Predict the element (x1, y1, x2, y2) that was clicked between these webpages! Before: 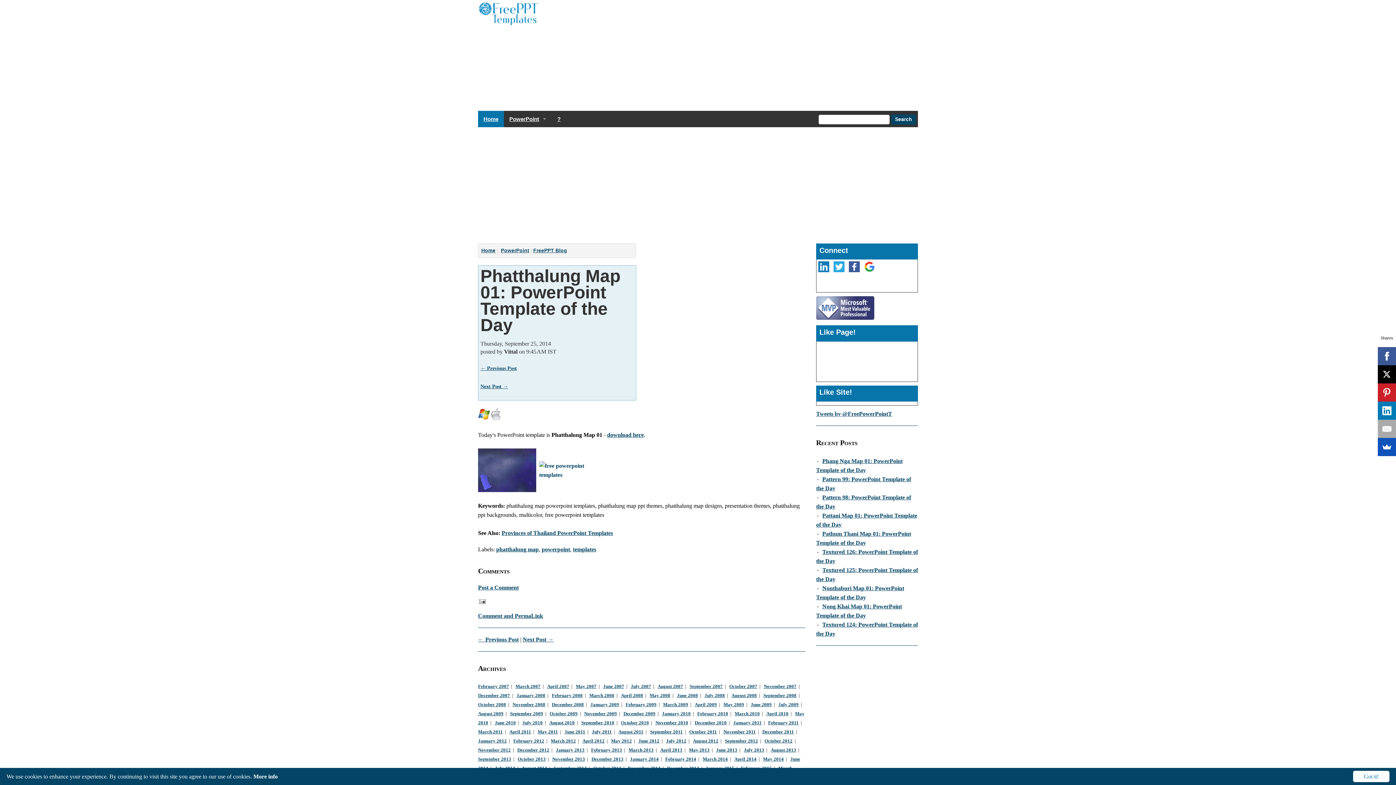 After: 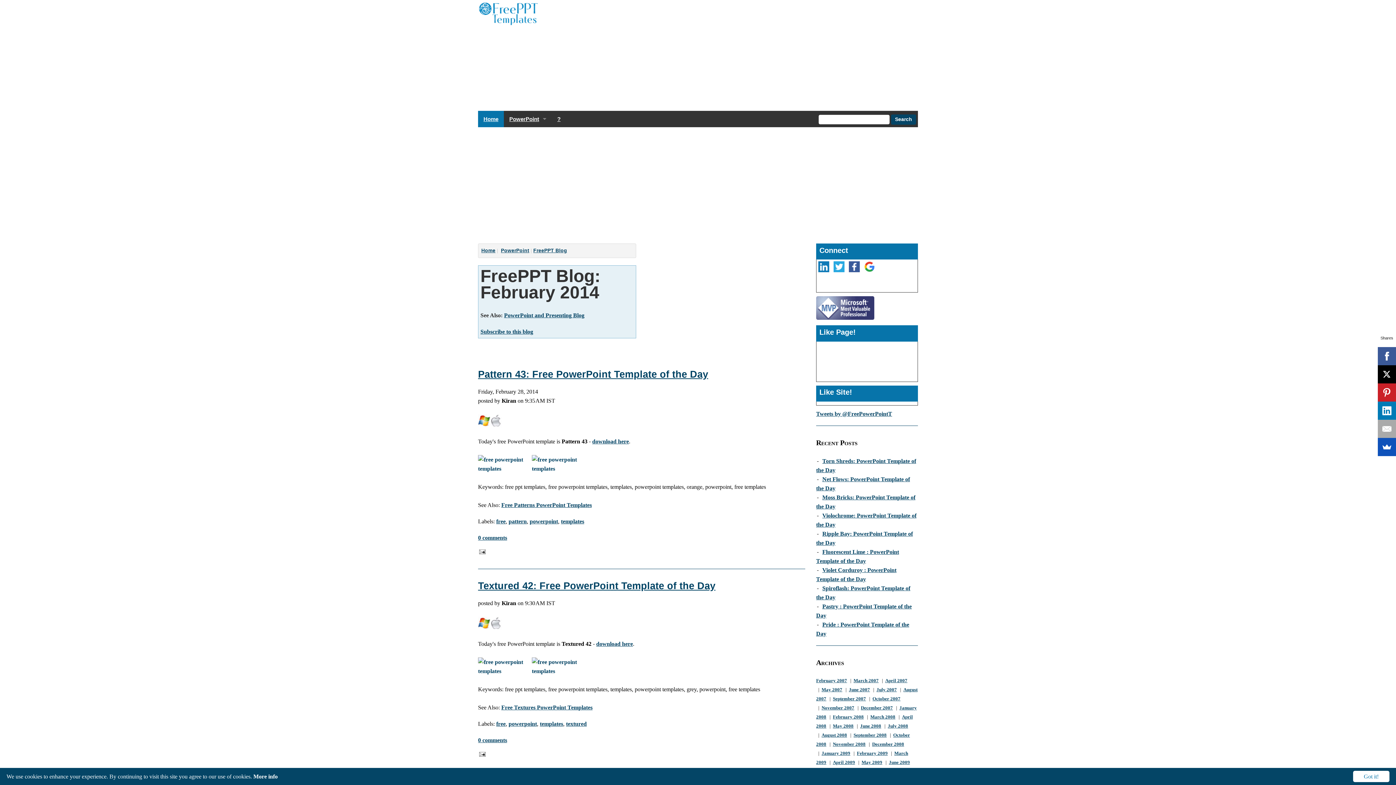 Action: label: February 2014 bbox: (665, 757, 696, 762)